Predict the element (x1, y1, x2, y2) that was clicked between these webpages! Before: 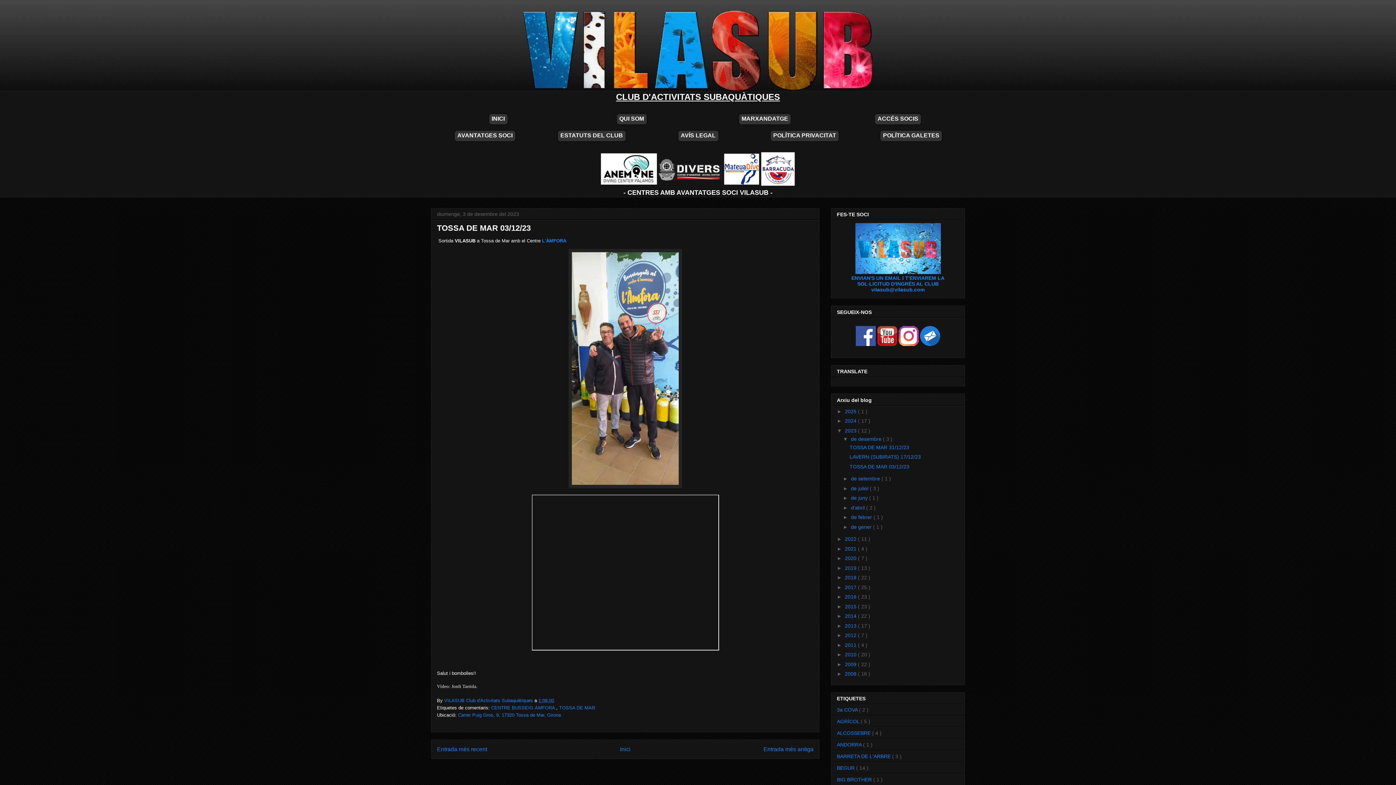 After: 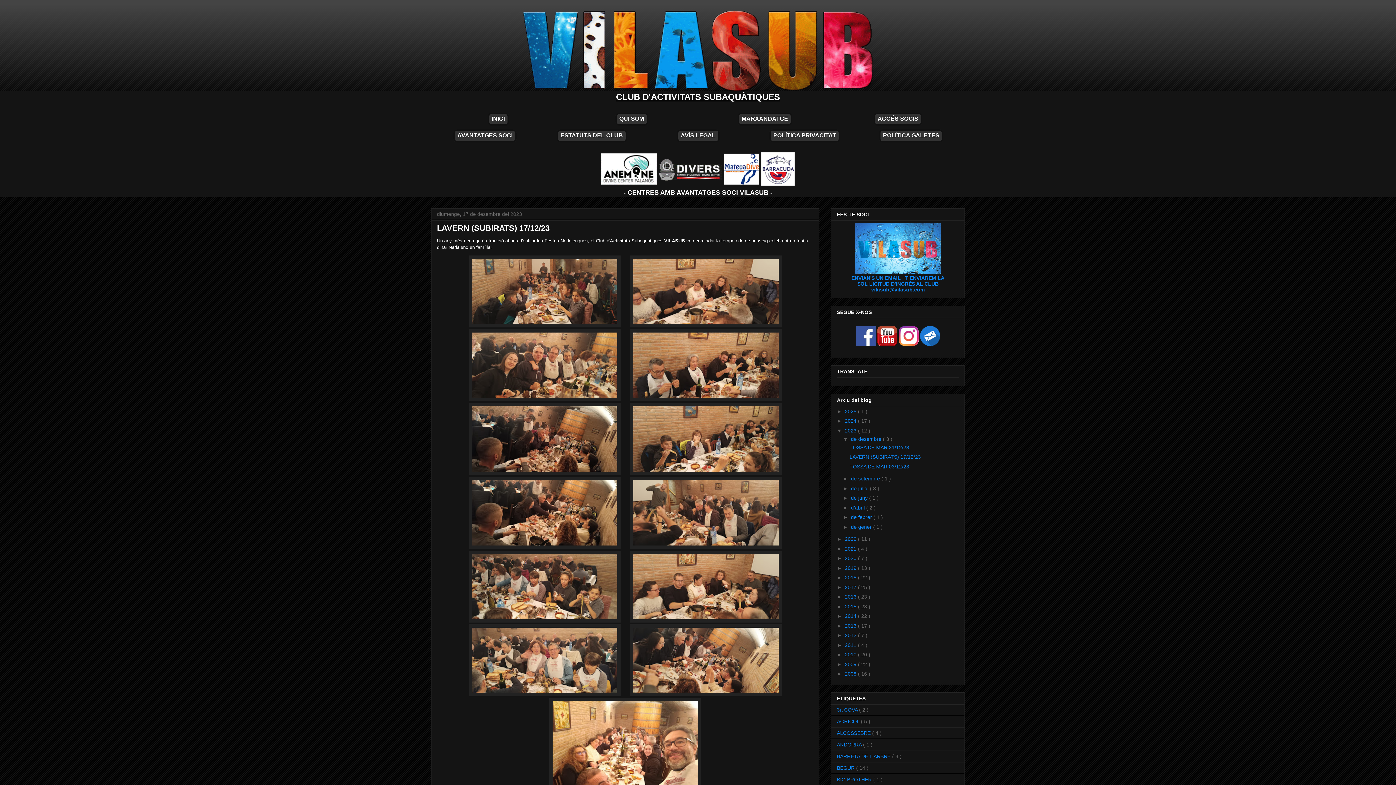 Action: bbox: (437, 746, 487, 752) label: Entrada més recent